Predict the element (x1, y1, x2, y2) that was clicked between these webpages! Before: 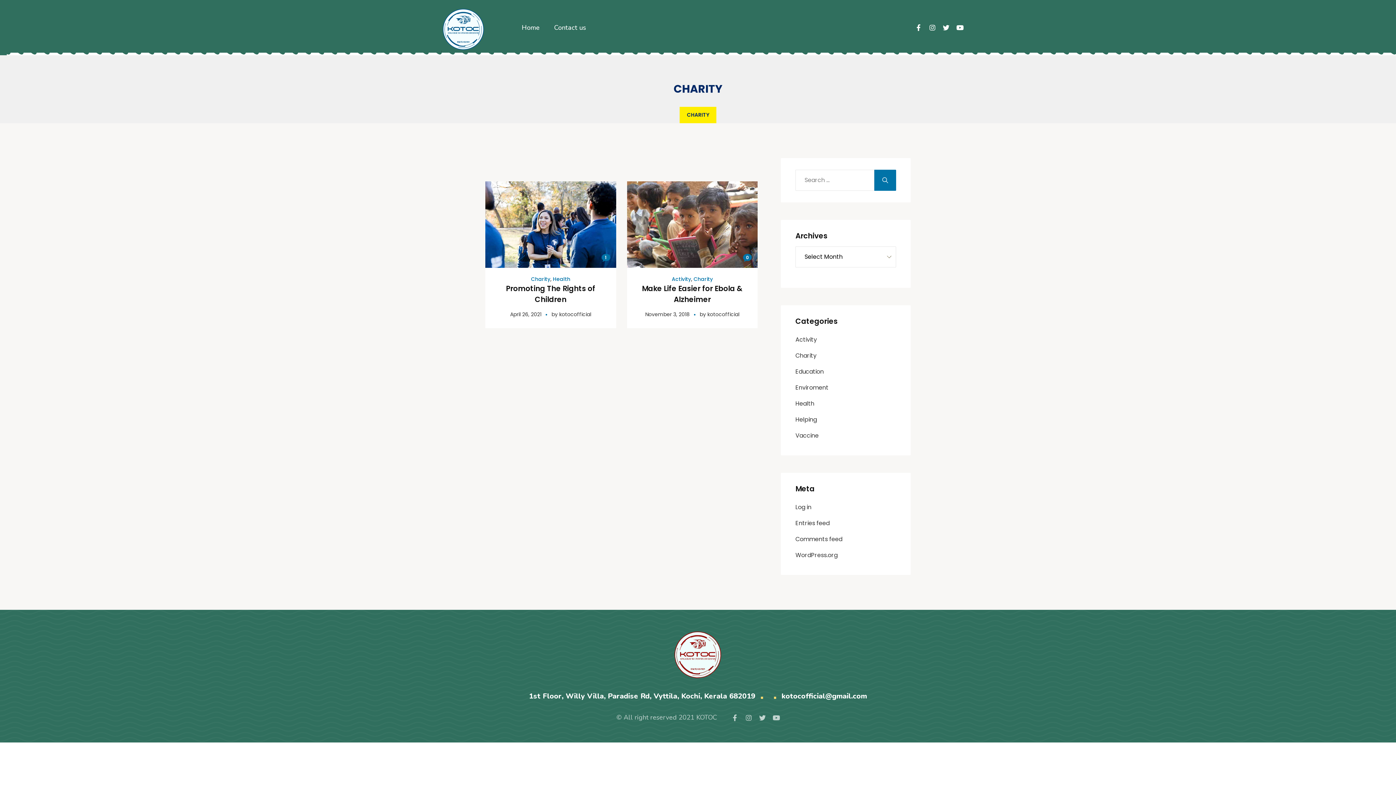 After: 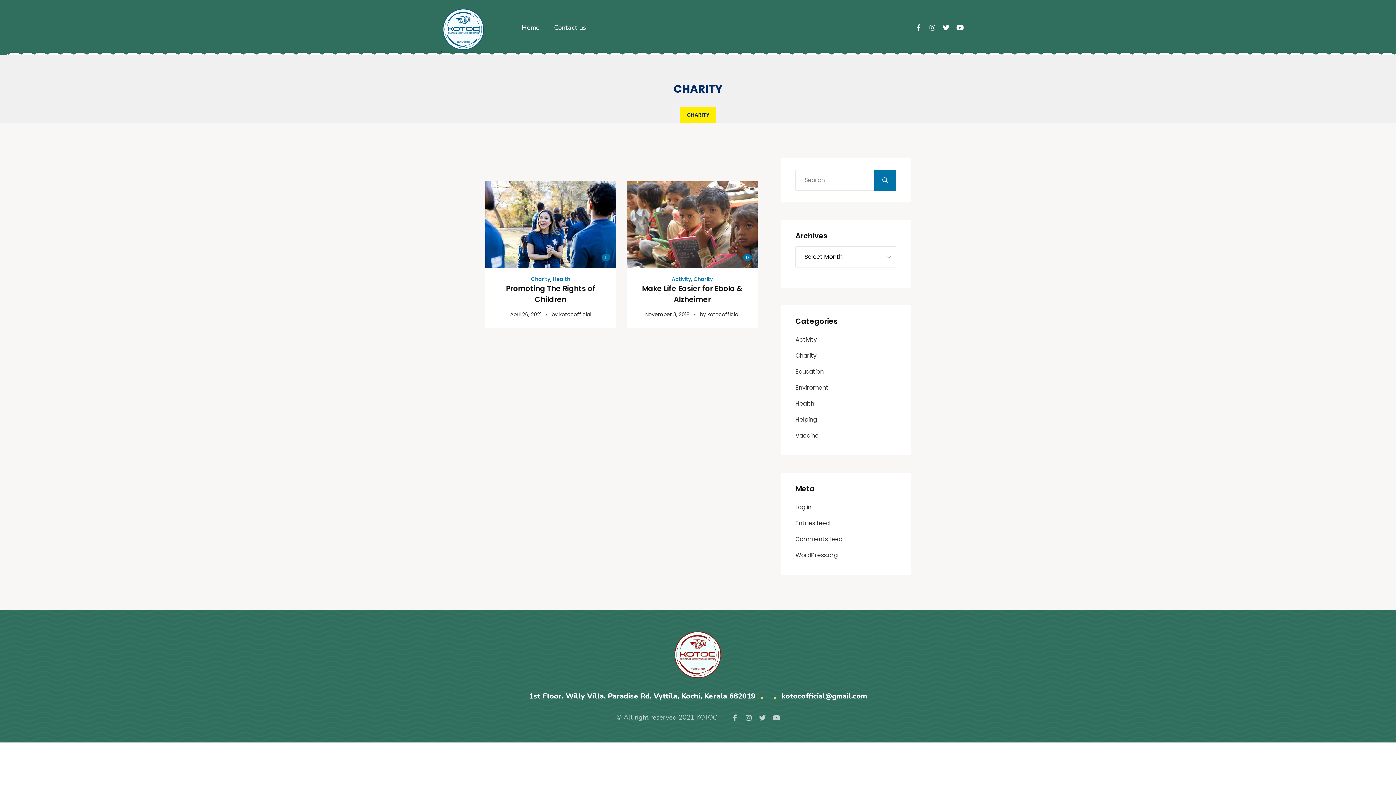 Action: label: Charity bbox: (693, 275, 713, 282)